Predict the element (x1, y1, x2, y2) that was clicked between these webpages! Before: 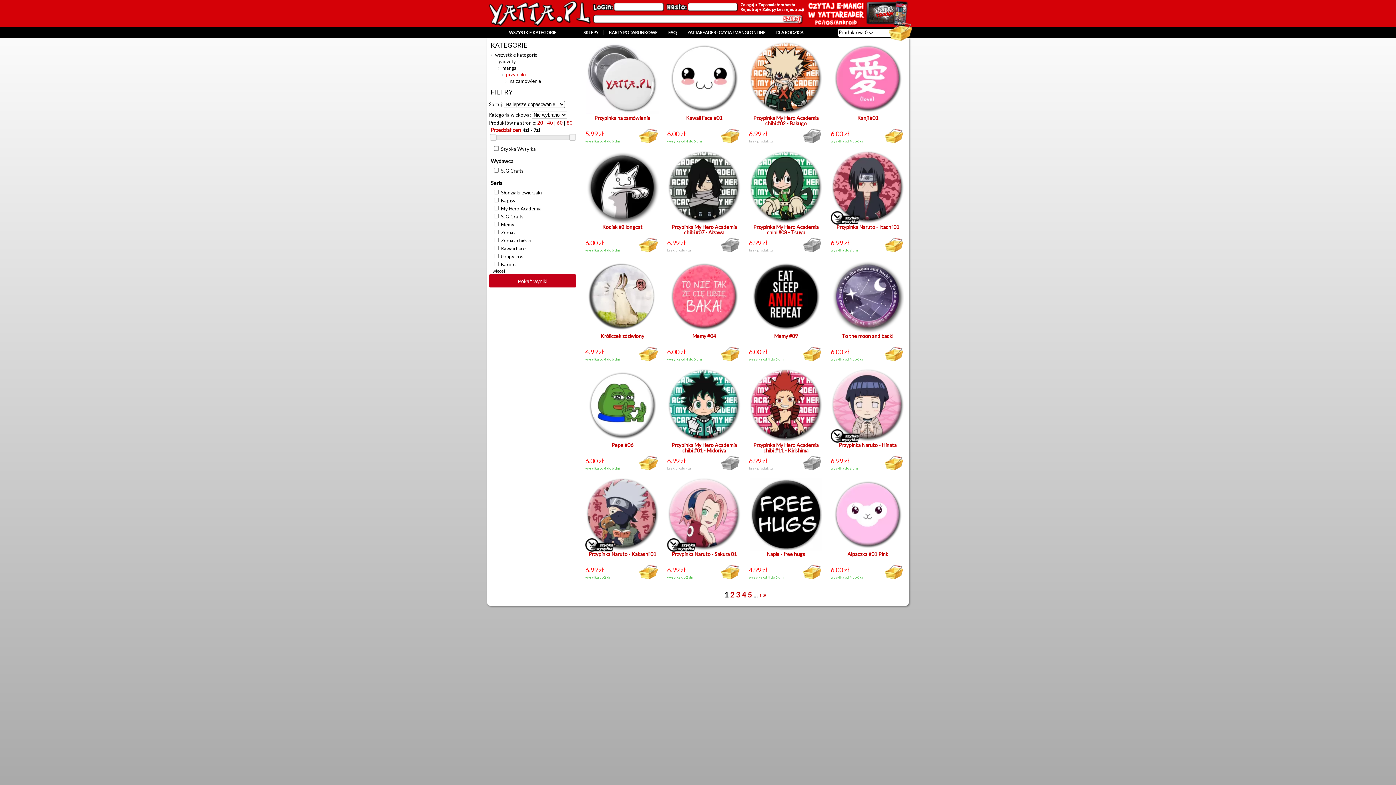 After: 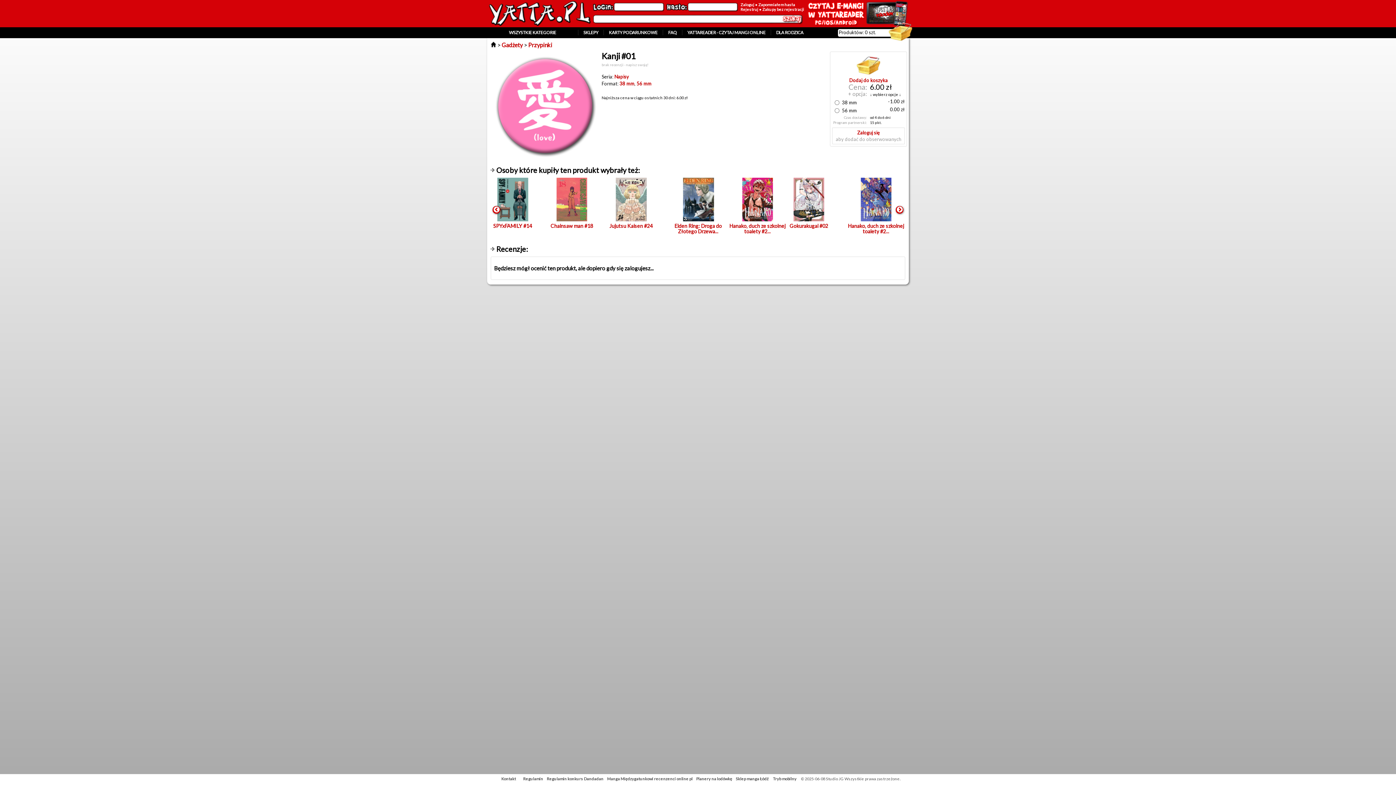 Action: label: Kanji #01 bbox: (830, 41, 905, 126)